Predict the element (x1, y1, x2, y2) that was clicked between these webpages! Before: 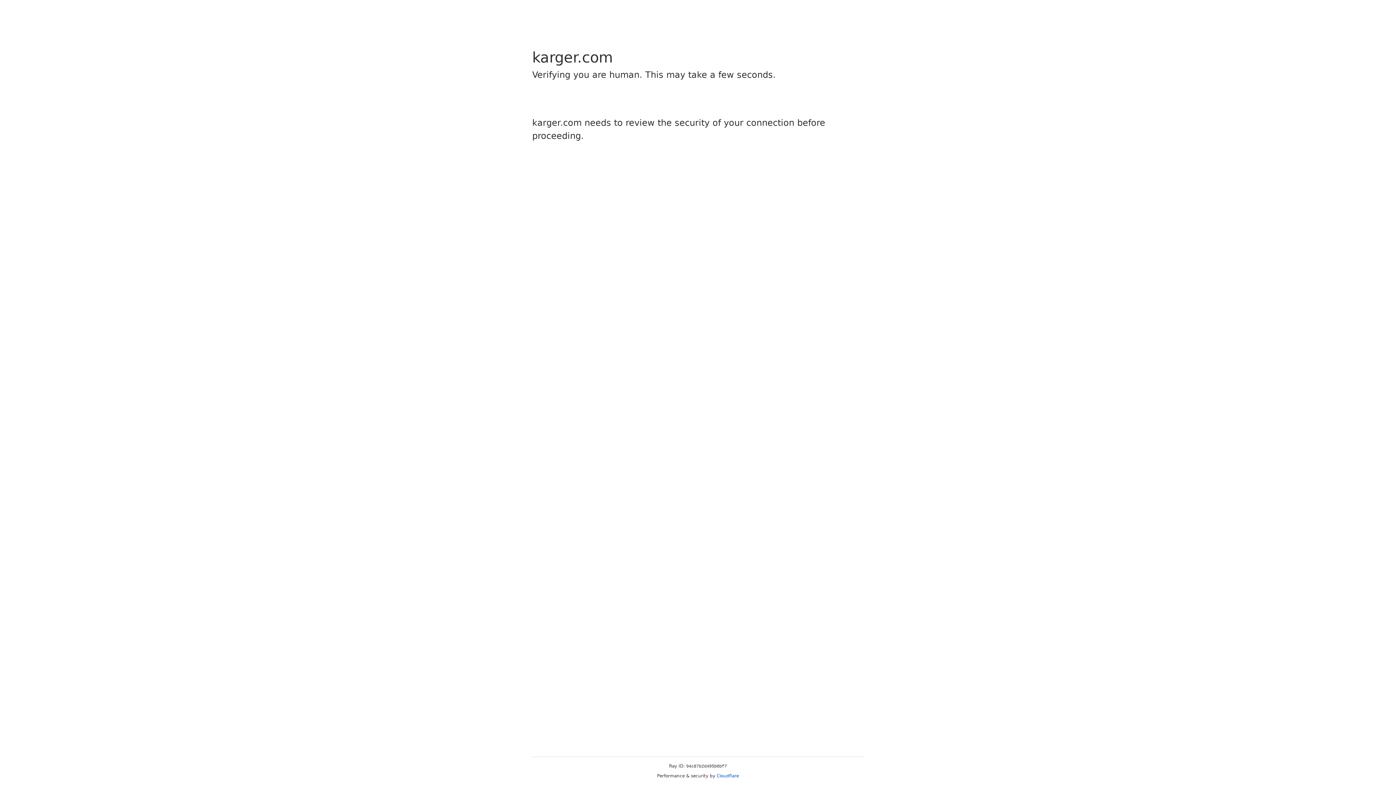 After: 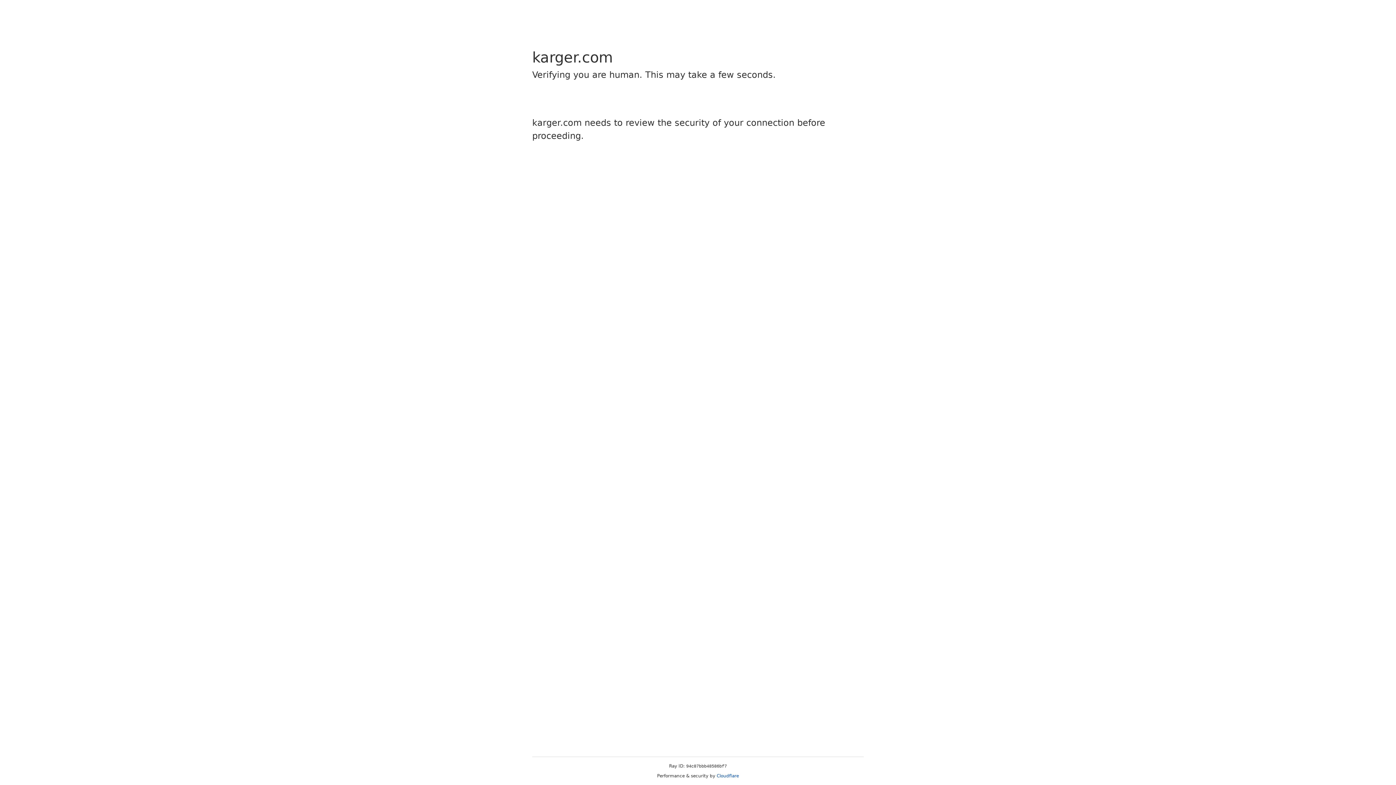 Action: bbox: (716, 773, 739, 778) label: Cloudflare